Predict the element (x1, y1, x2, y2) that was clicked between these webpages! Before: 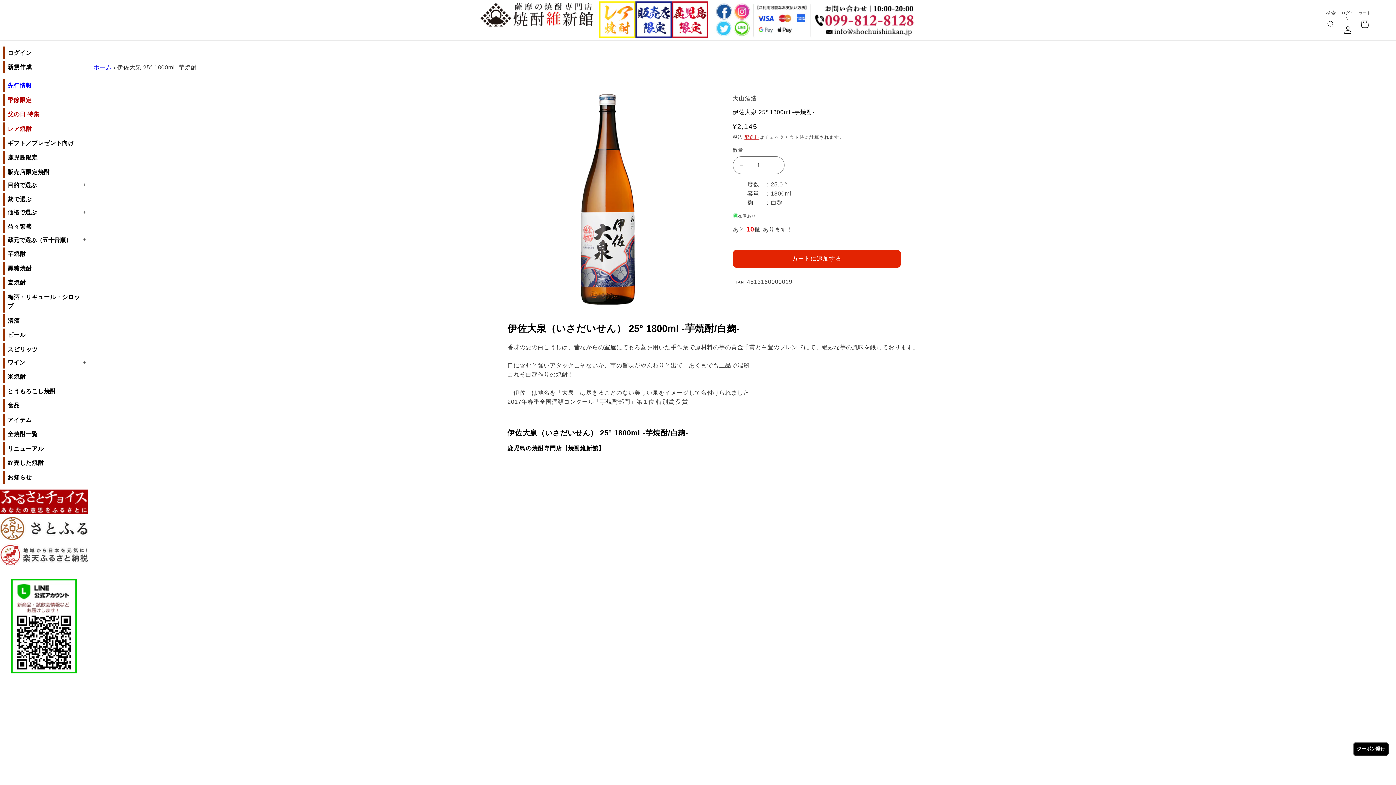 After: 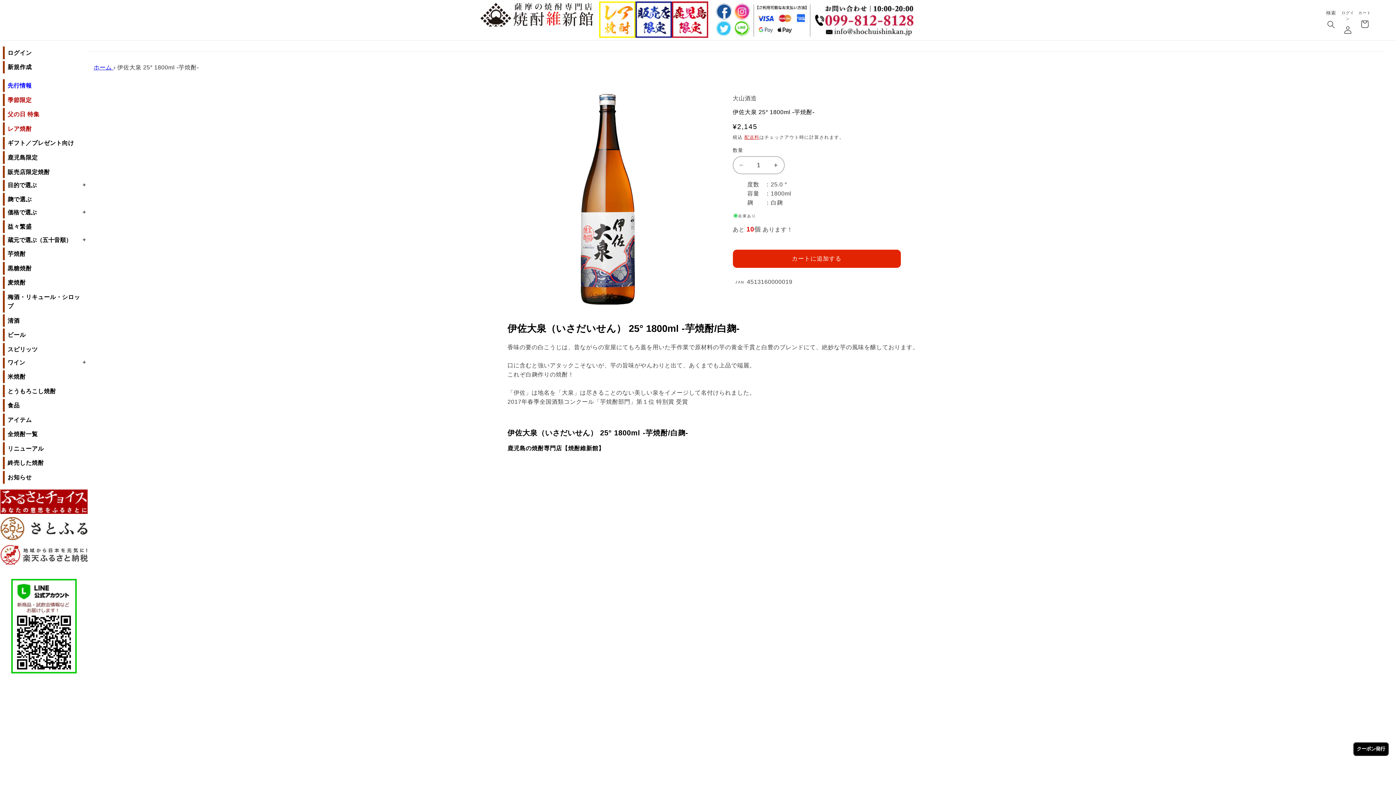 Action: bbox: (0, 508, 87, 515)